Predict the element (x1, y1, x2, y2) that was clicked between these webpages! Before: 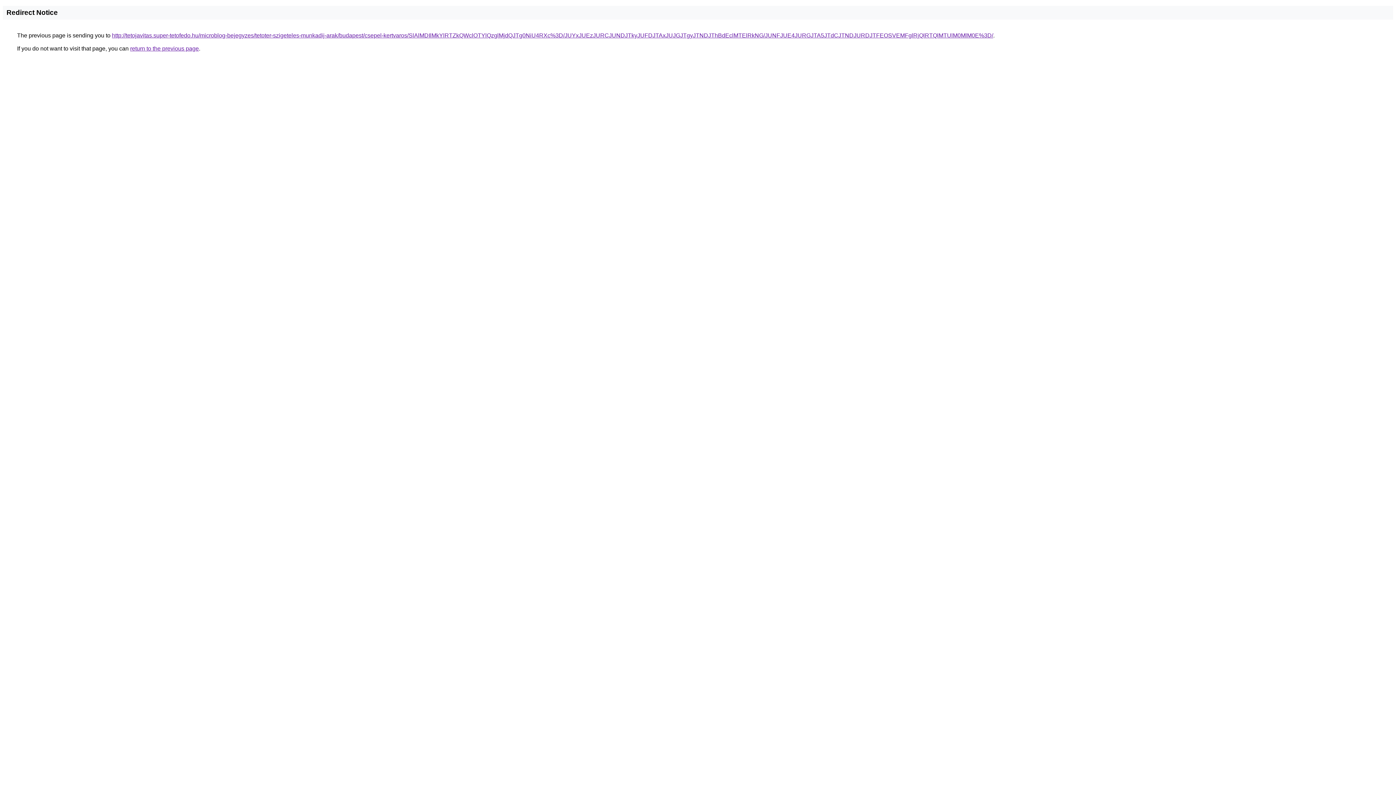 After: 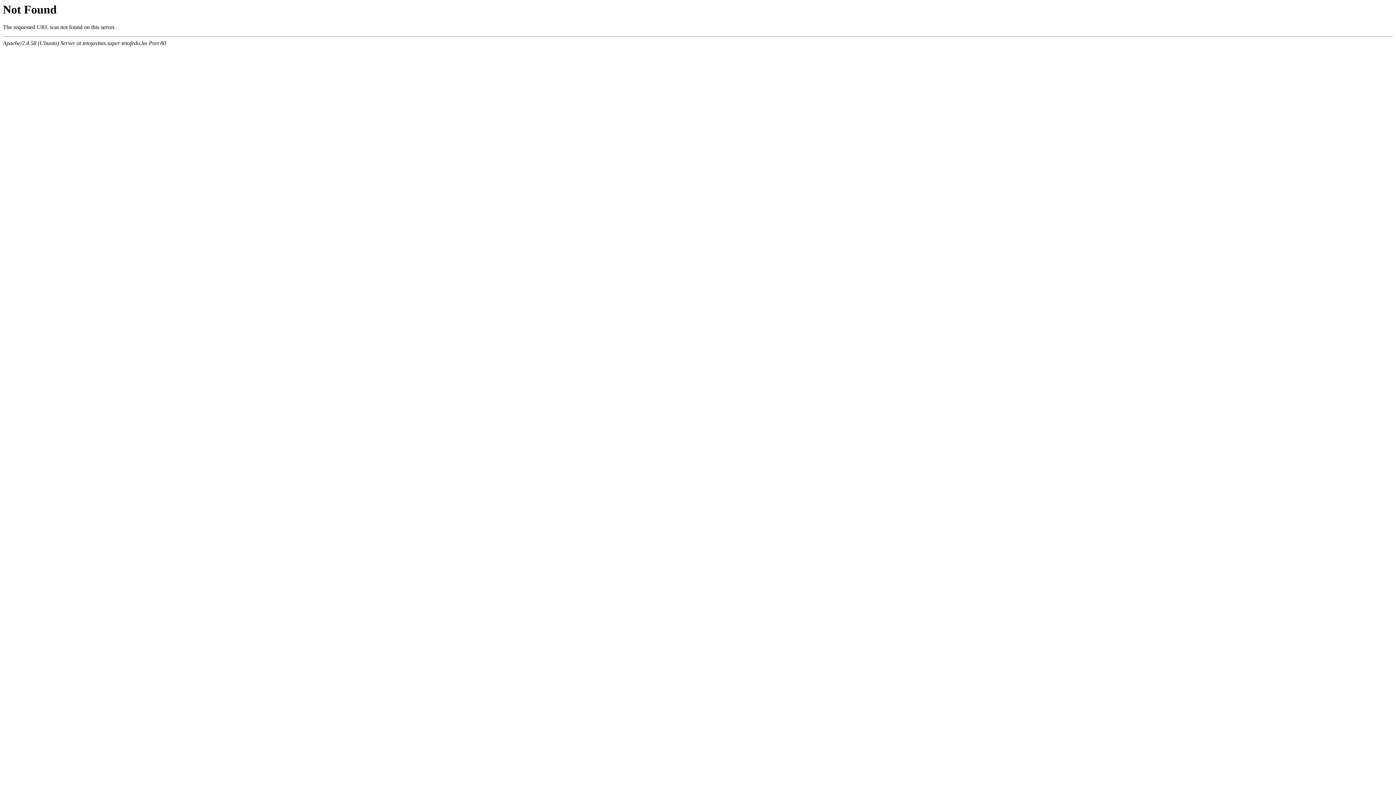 Action: bbox: (112, 32, 993, 38) label: http://tetojavitas.super-tetofedo.hu/microblog-bejegyzes/tetoter-szigeteles-munkadij-arak/budapest/csepel-kertvaros/SlAlMDIlMkYlRTZkQWclOTYlQzglMjdQJTg0NiU4RXc%3D/JUYxJUEzJURCJUNDJTkyJUFDJTAxJUJGJTgyJTNDJThBdEclMTElRkNG/JUNFJUE4JURGJTA5JTdCJTNDJURDJTFEOSVEMFglRjQlRTQlMTUlM0MlM0E%3D/